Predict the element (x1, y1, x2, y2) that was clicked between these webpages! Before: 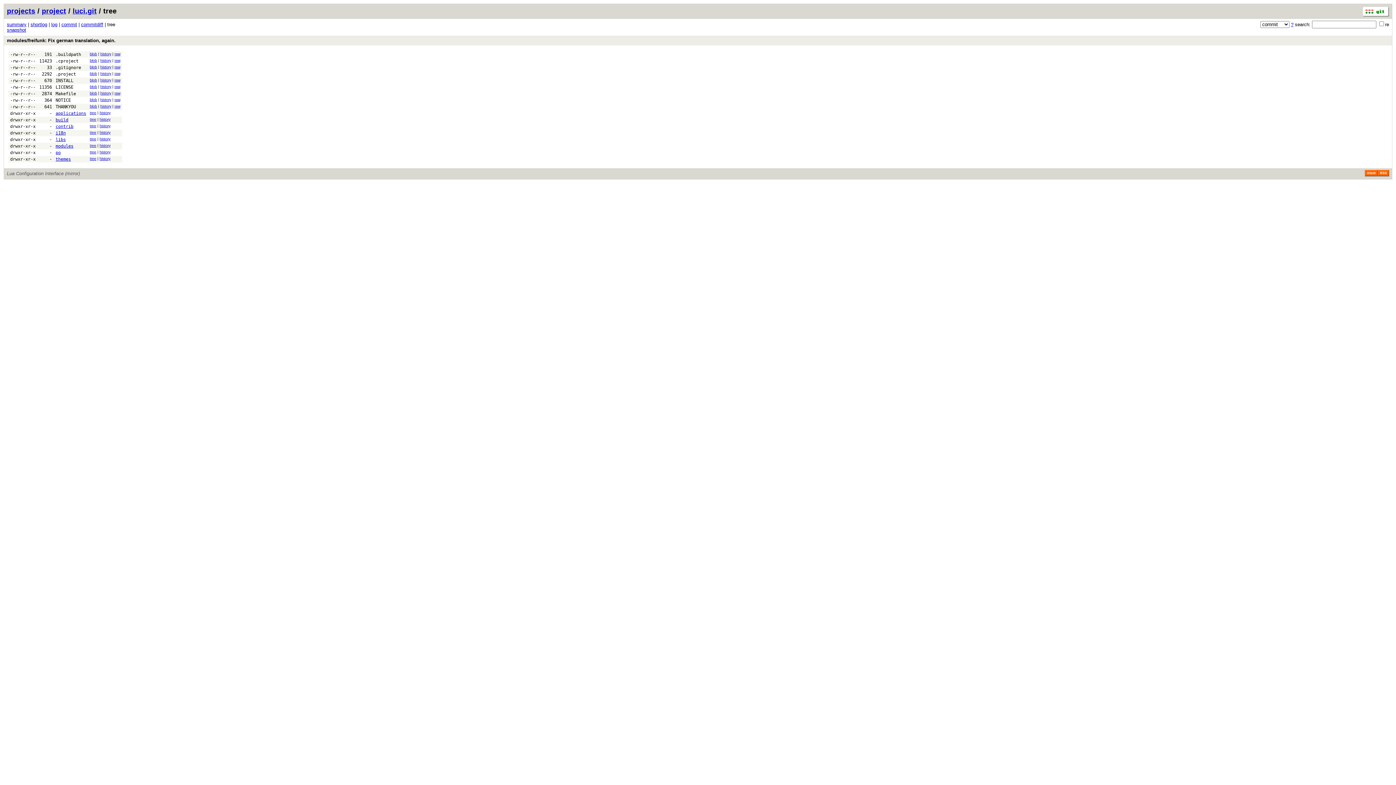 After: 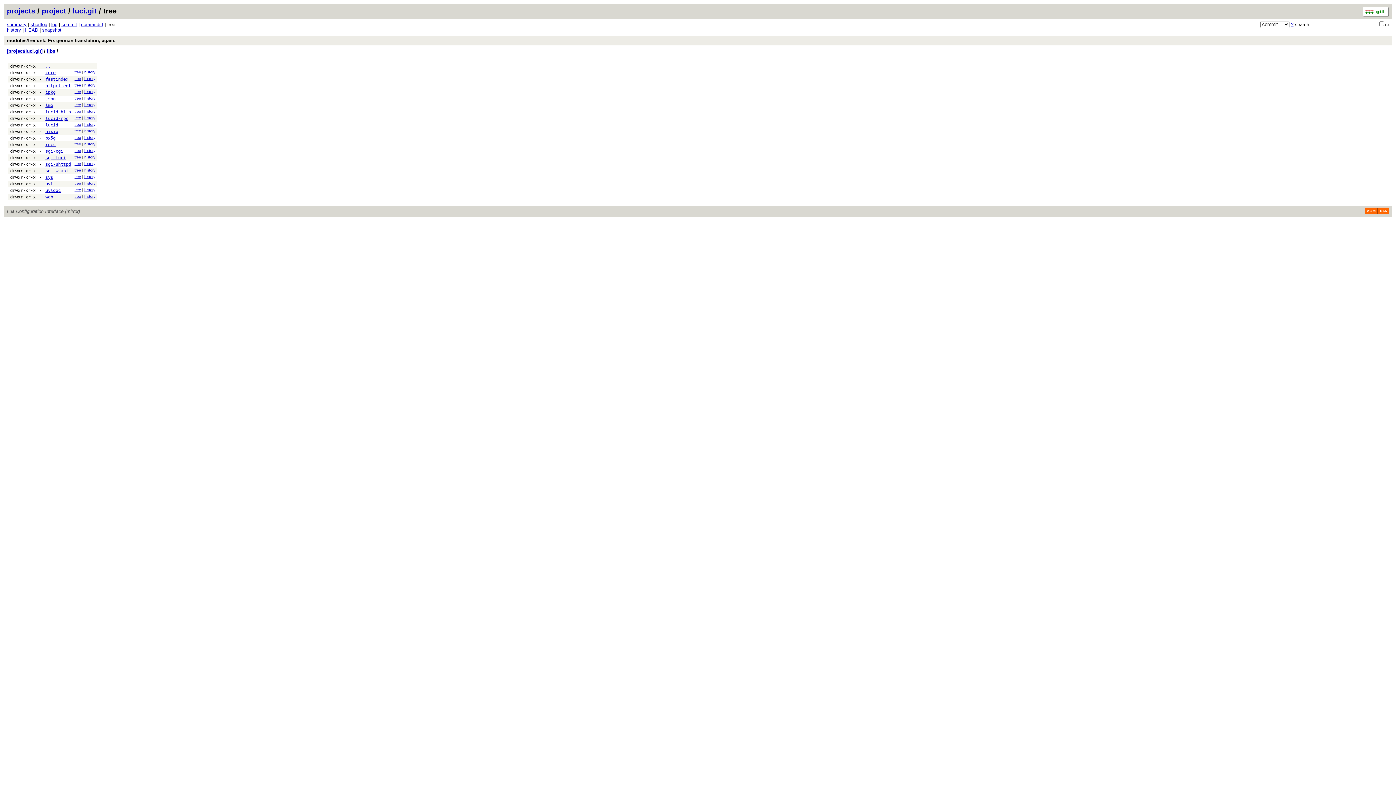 Action: label: libs bbox: (55, 137, 65, 142)